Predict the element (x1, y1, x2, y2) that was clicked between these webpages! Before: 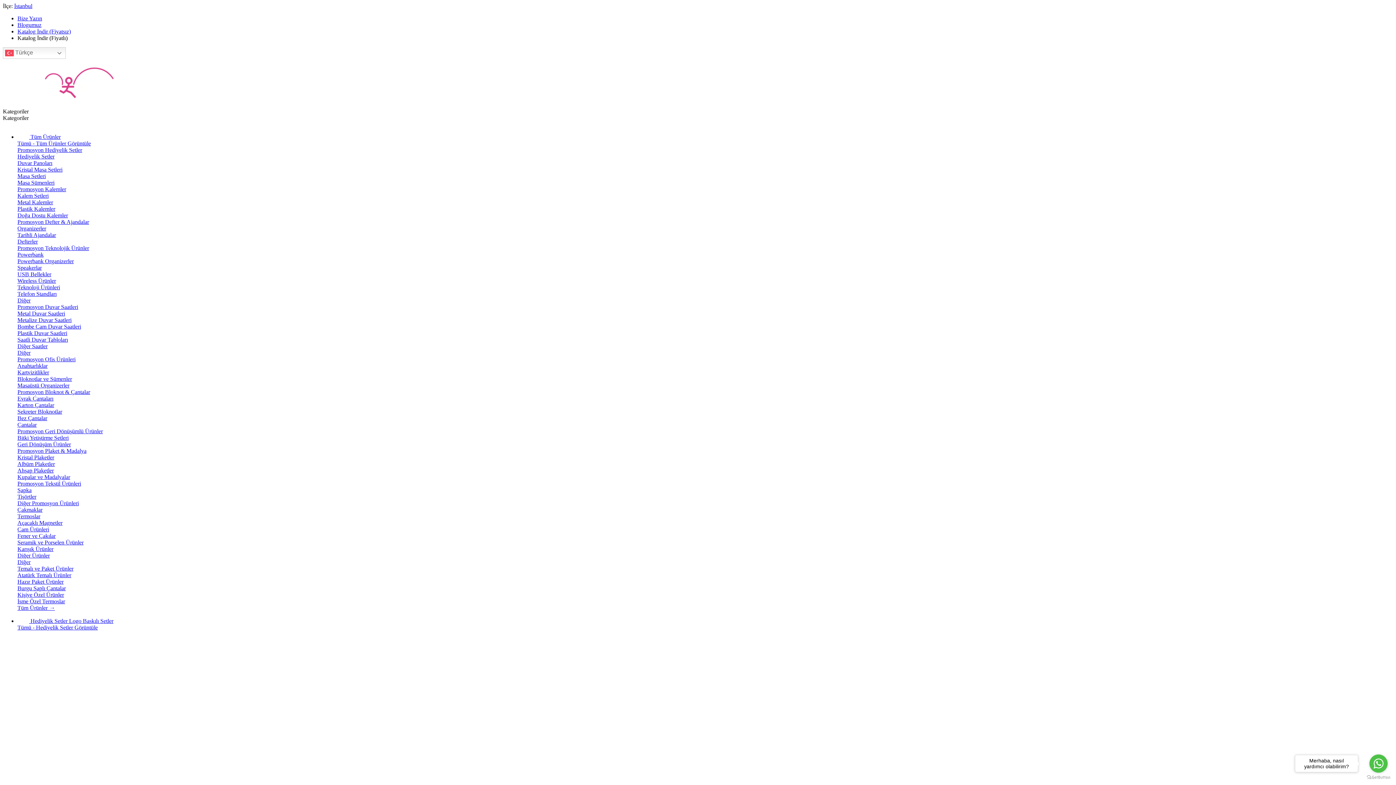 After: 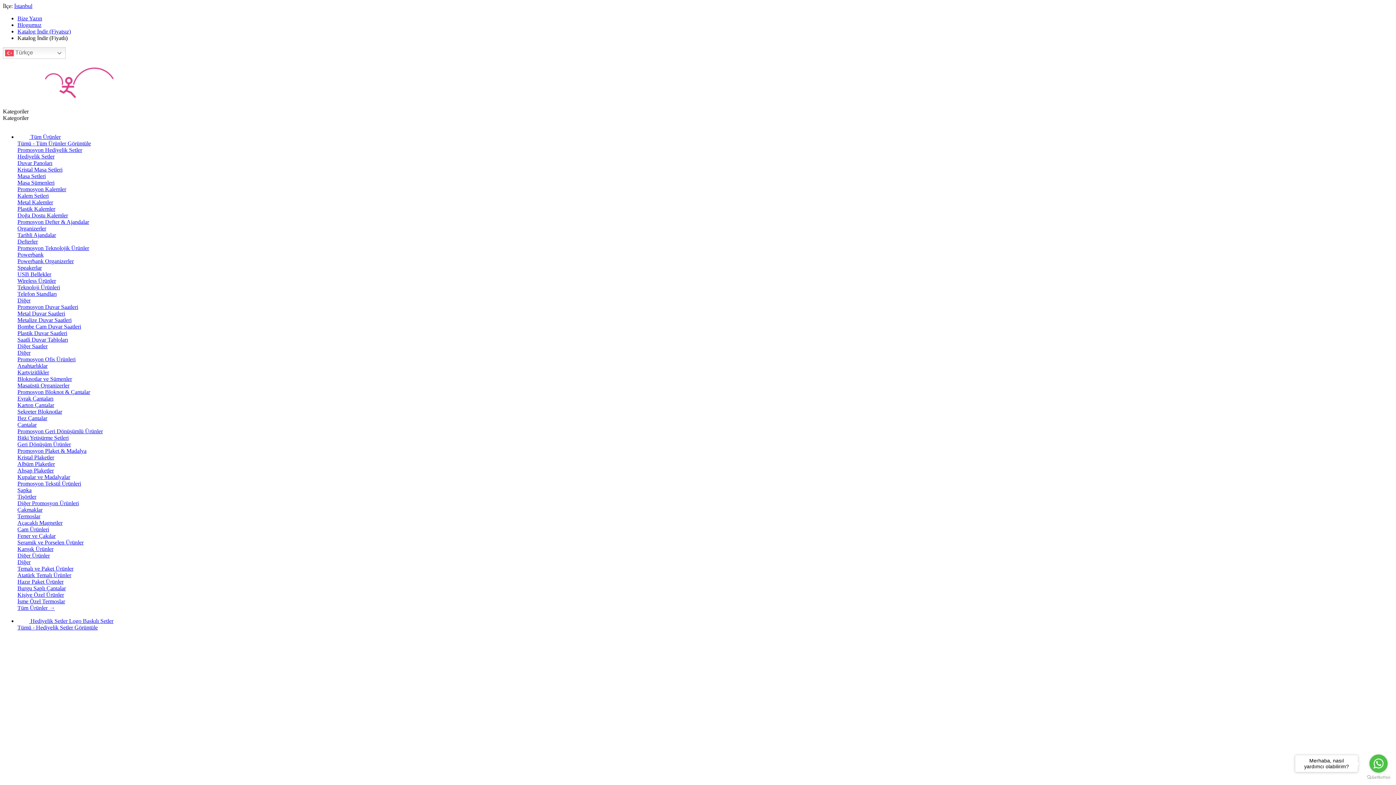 Action: label: Promosyon Defter & Ajandalar bbox: (17, 218, 89, 225)